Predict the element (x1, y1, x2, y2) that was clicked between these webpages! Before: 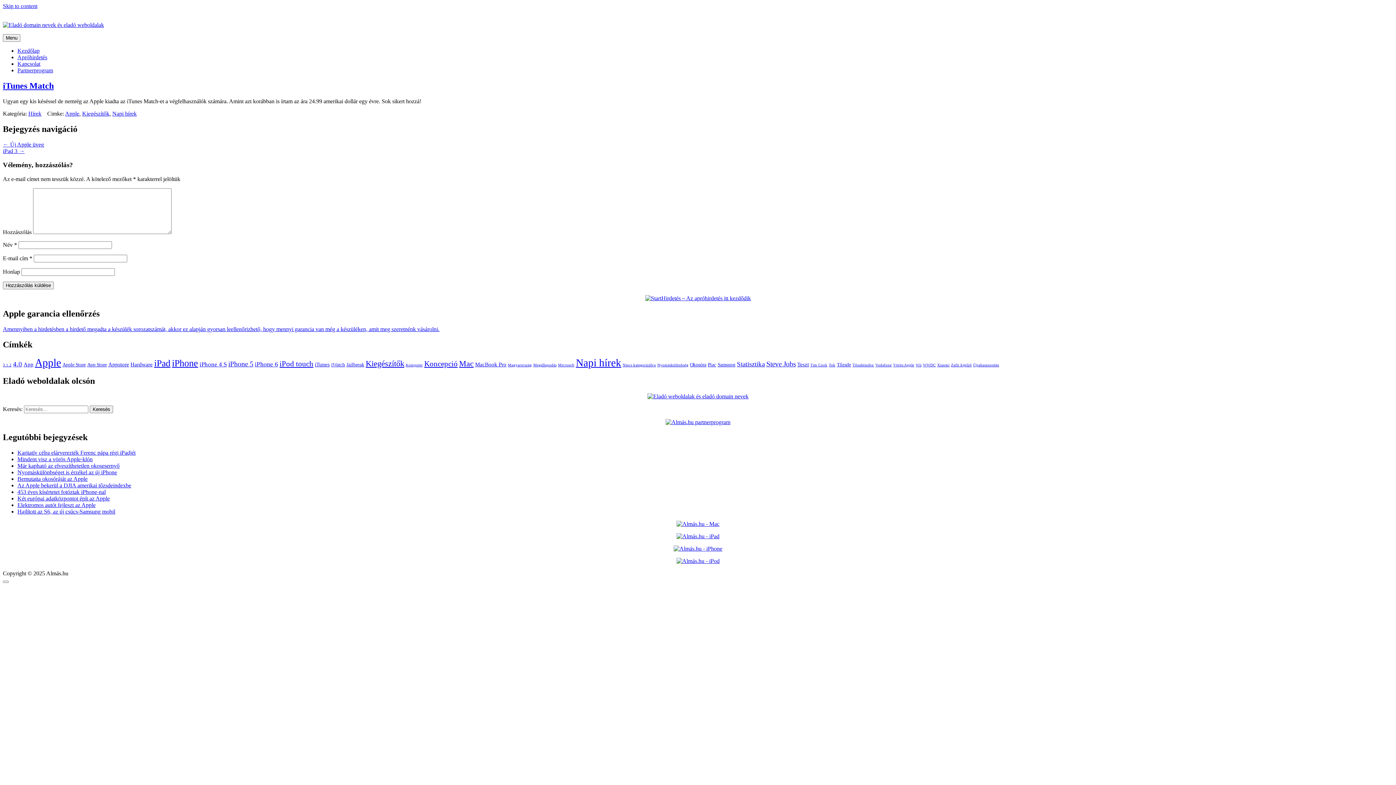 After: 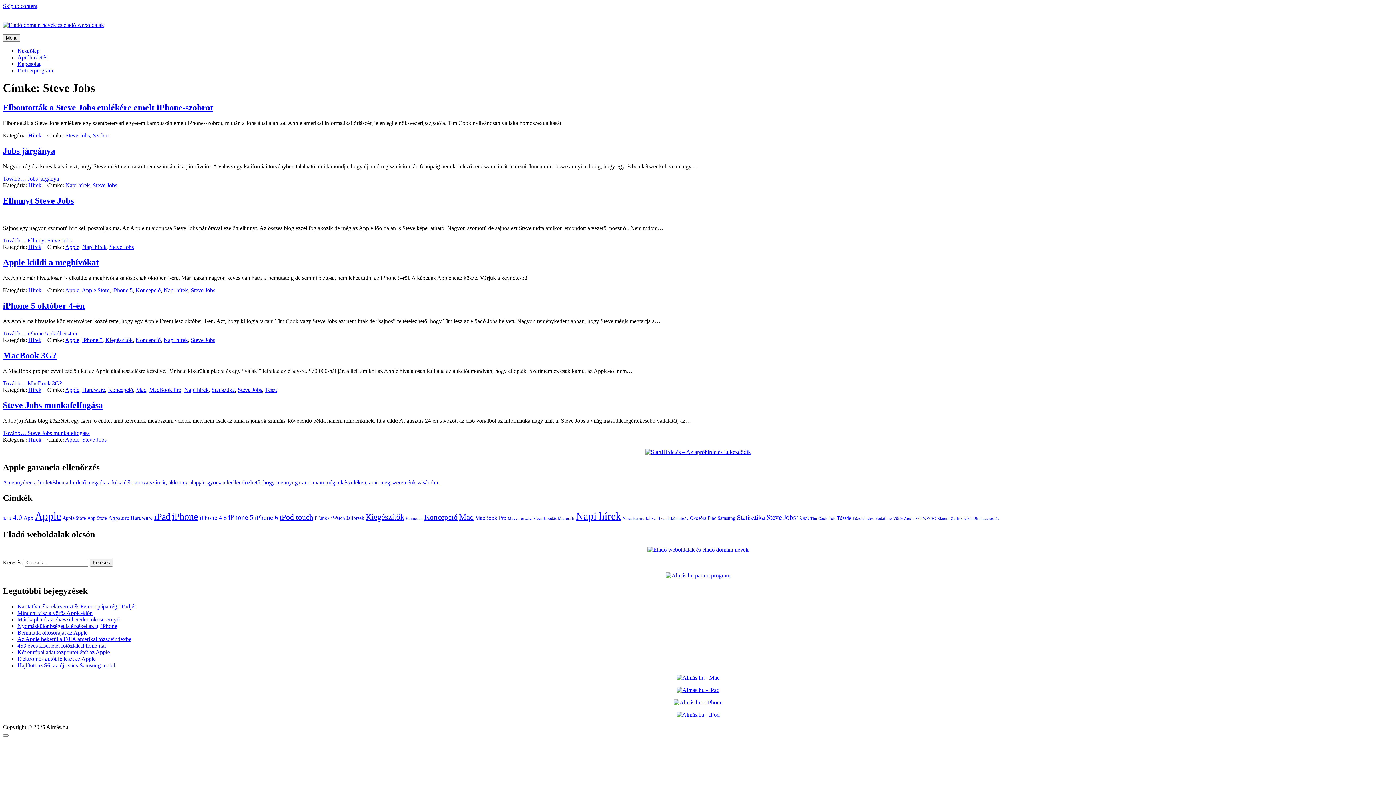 Action: bbox: (766, 360, 796, 367) label: Steve Jobs (7 elem)